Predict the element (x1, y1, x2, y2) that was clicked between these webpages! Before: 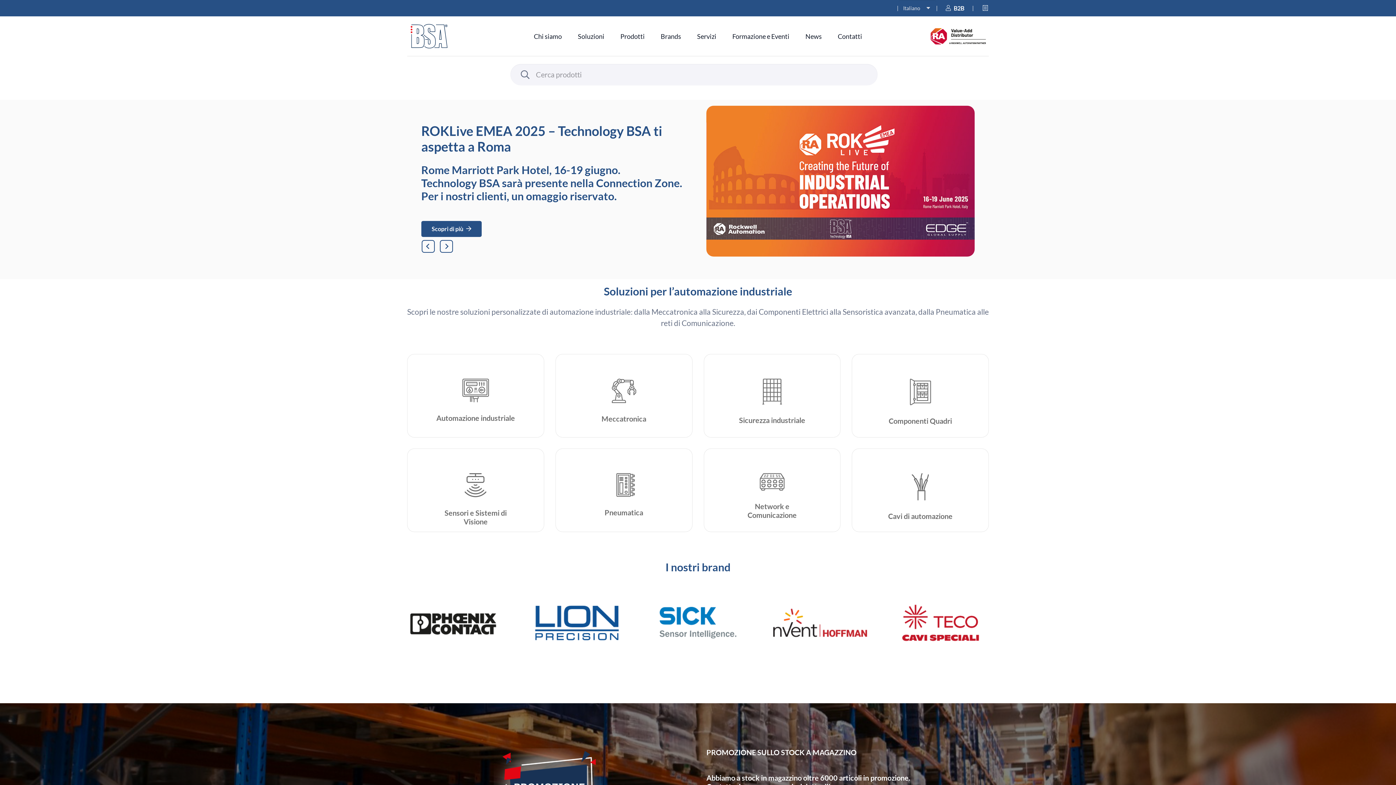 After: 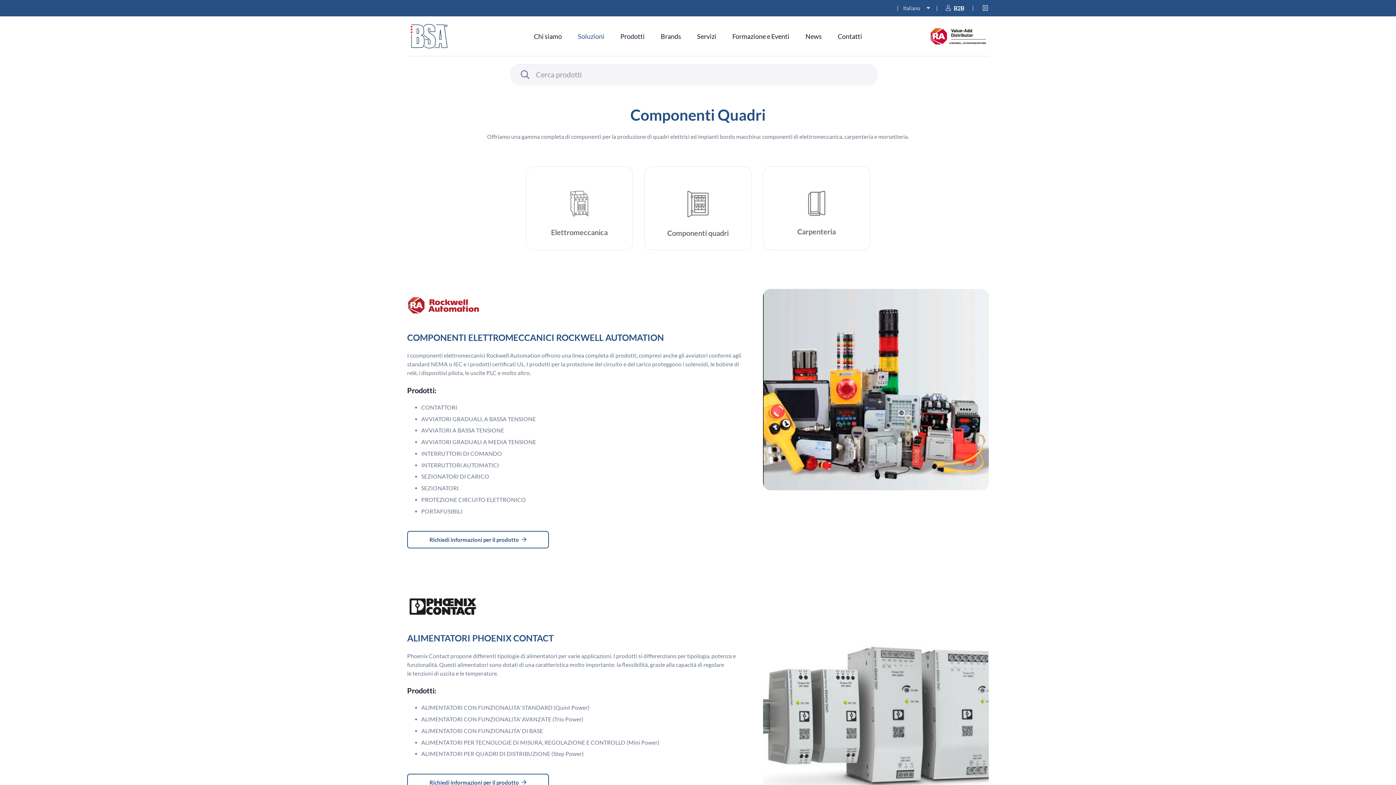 Action: bbox: (852, 354, 988, 437)